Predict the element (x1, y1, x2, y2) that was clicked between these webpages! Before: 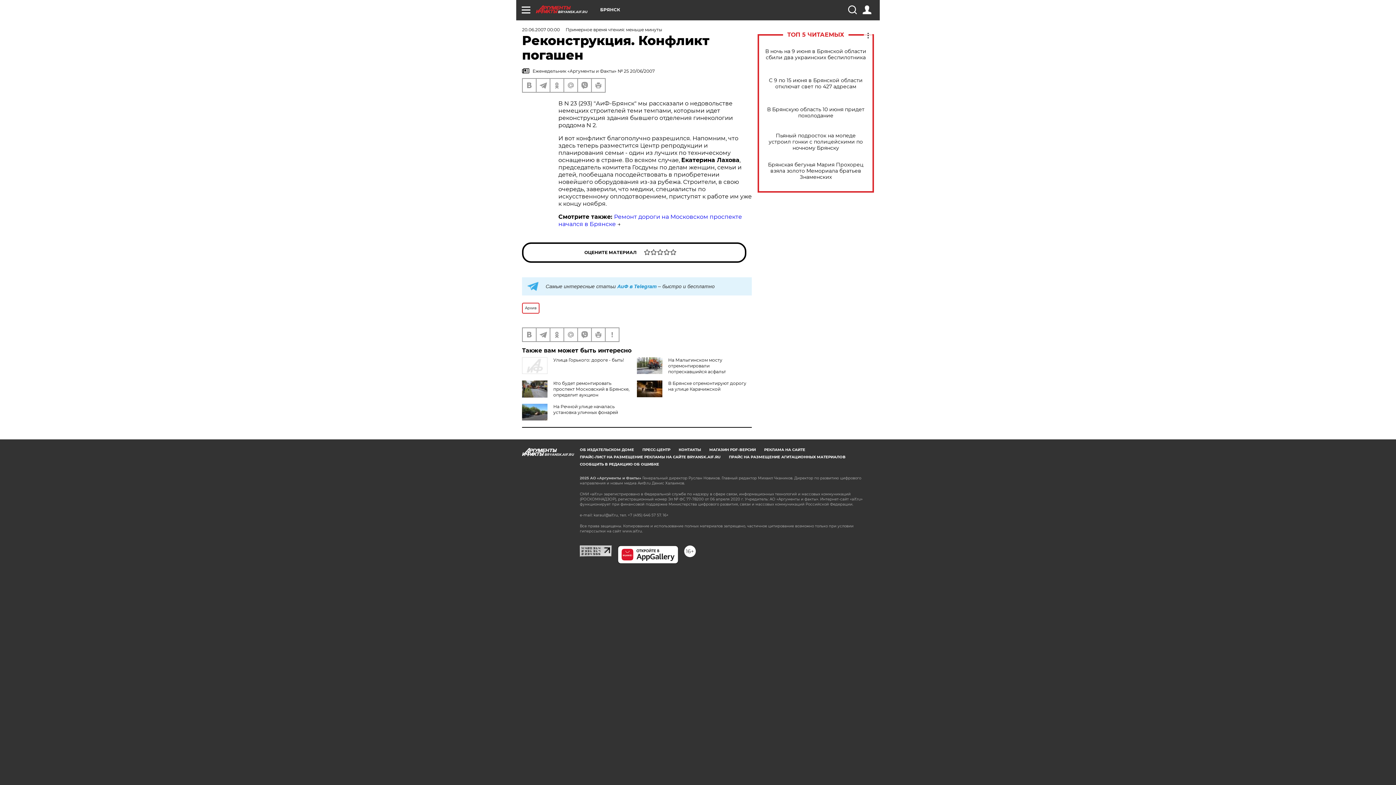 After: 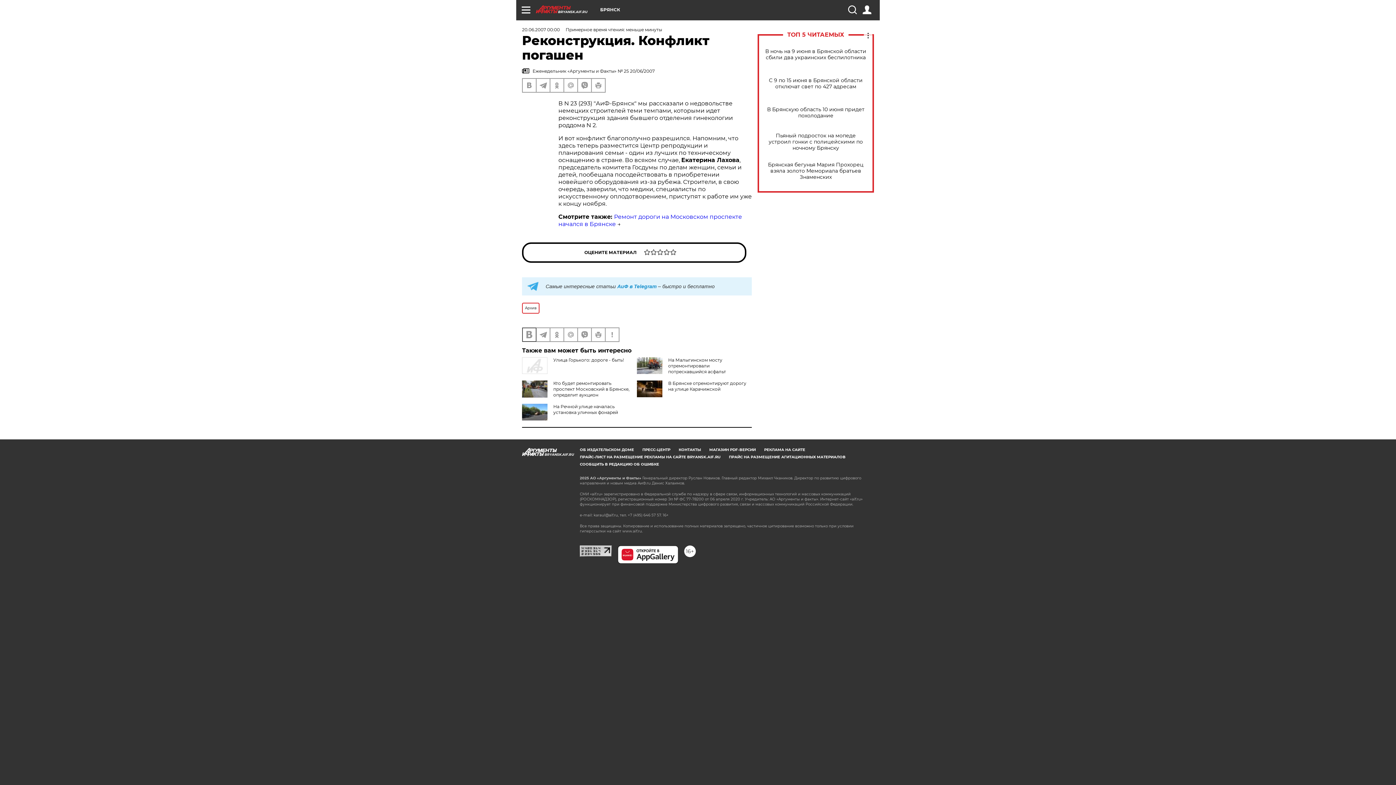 Action: bbox: (522, 328, 536, 341)